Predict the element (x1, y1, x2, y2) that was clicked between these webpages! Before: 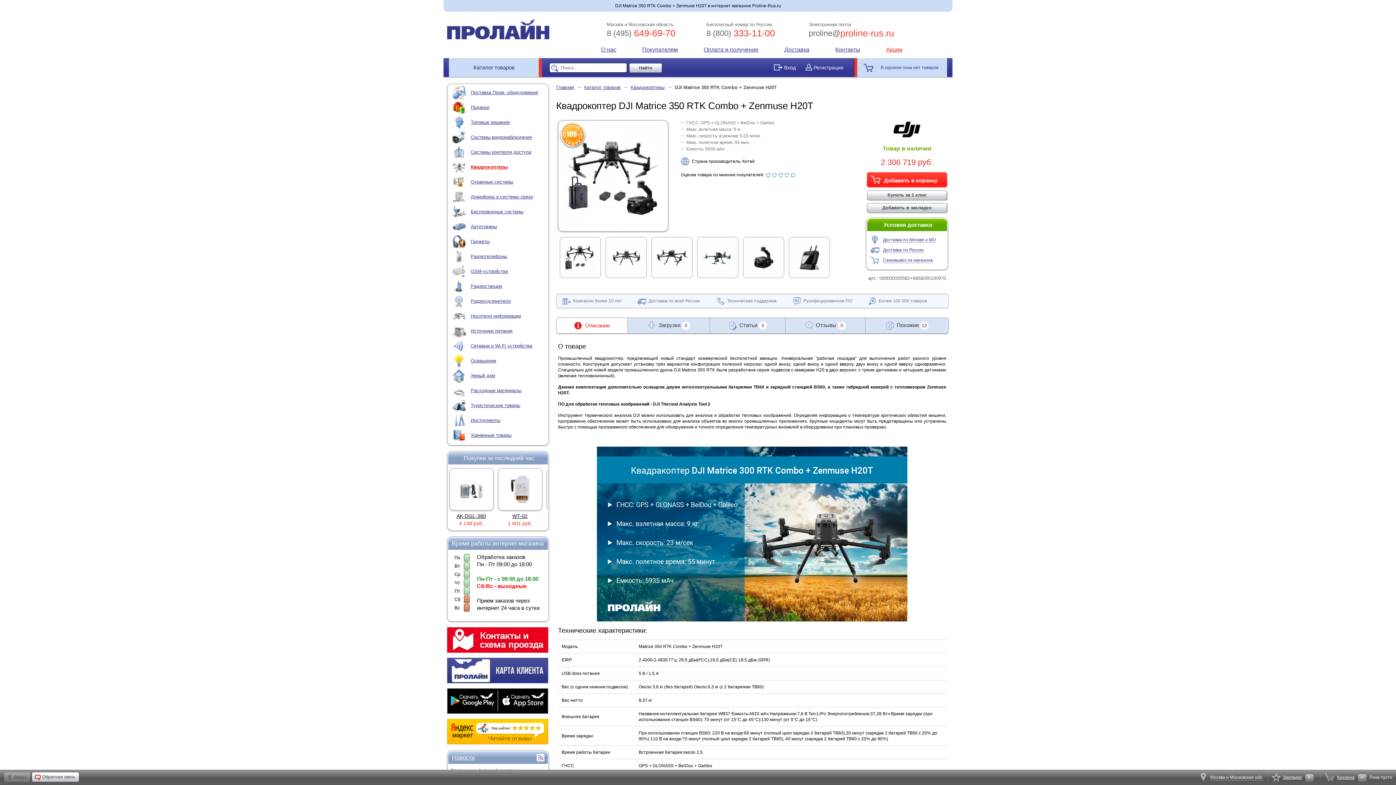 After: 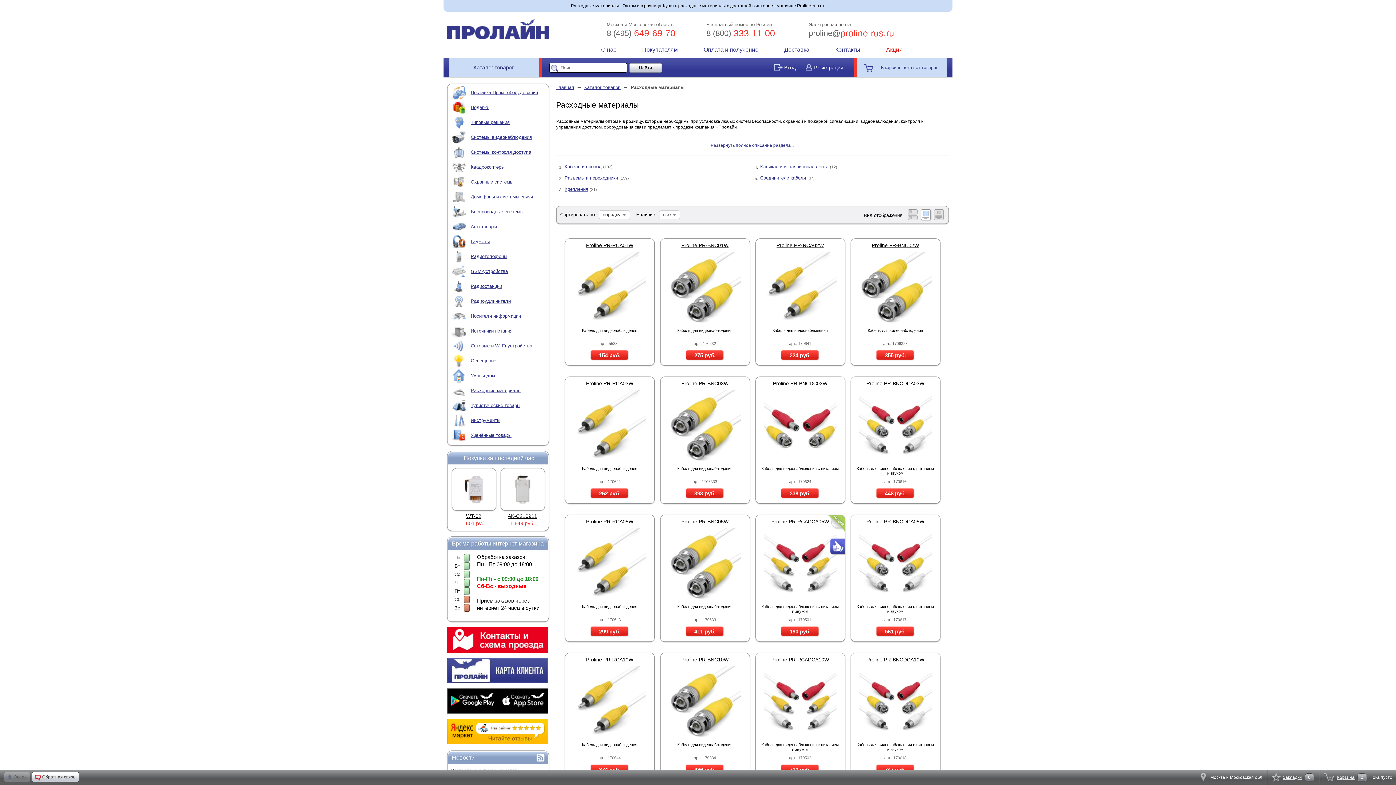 Action: bbox: (450, 387, 467, 393)